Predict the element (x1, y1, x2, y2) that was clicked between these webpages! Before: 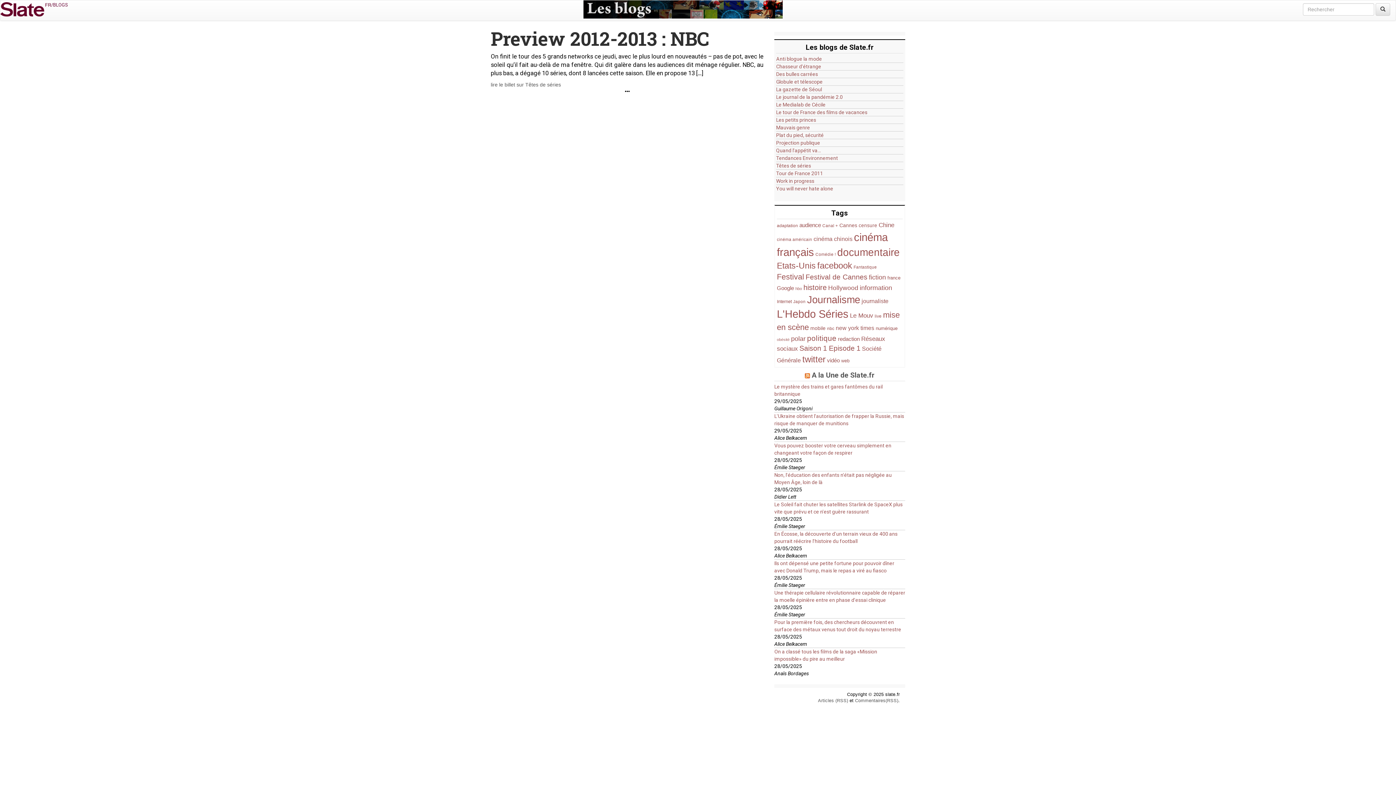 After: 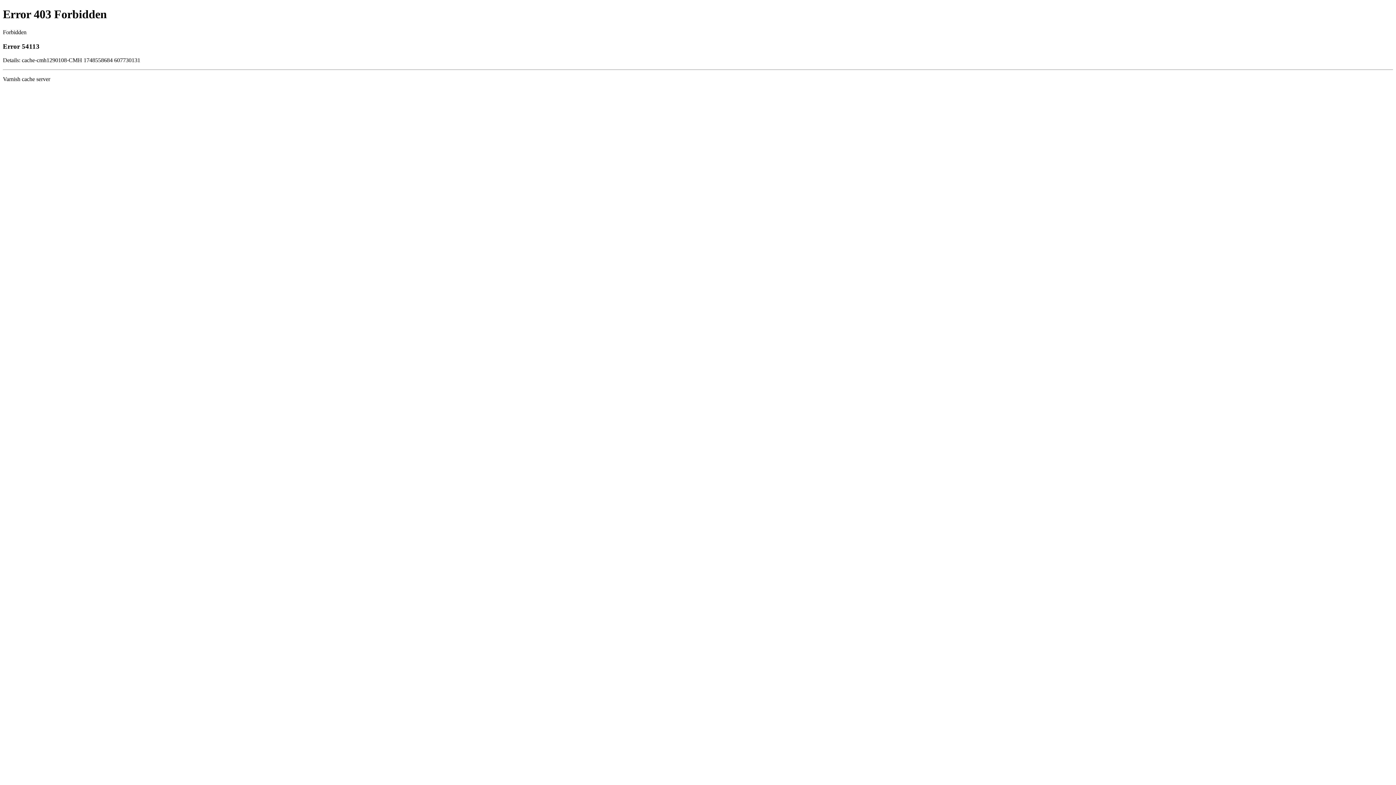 Action: label: Pour la première fois, des chercheurs découvrent en surface des métaux venus tout droit du noyau terrestre bbox: (774, 618, 905, 633)